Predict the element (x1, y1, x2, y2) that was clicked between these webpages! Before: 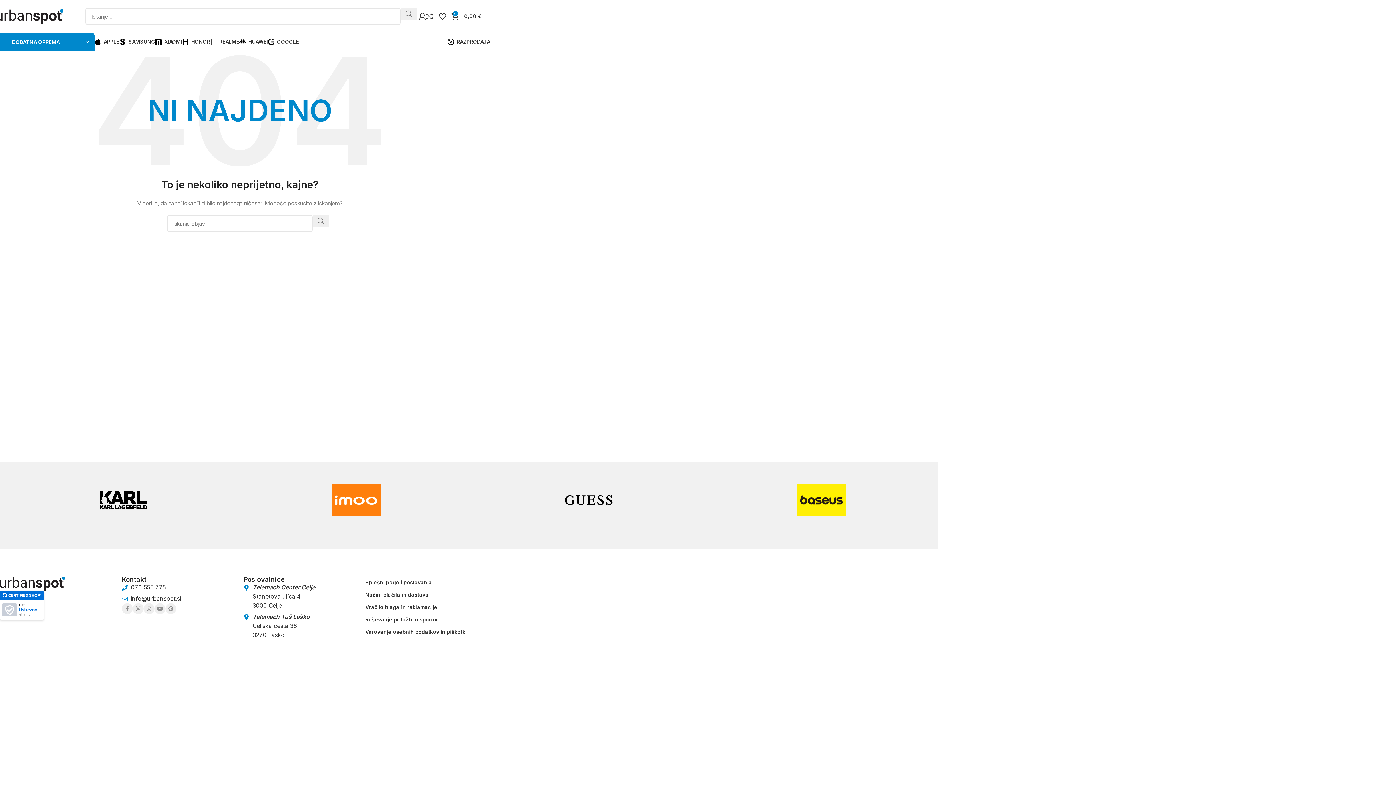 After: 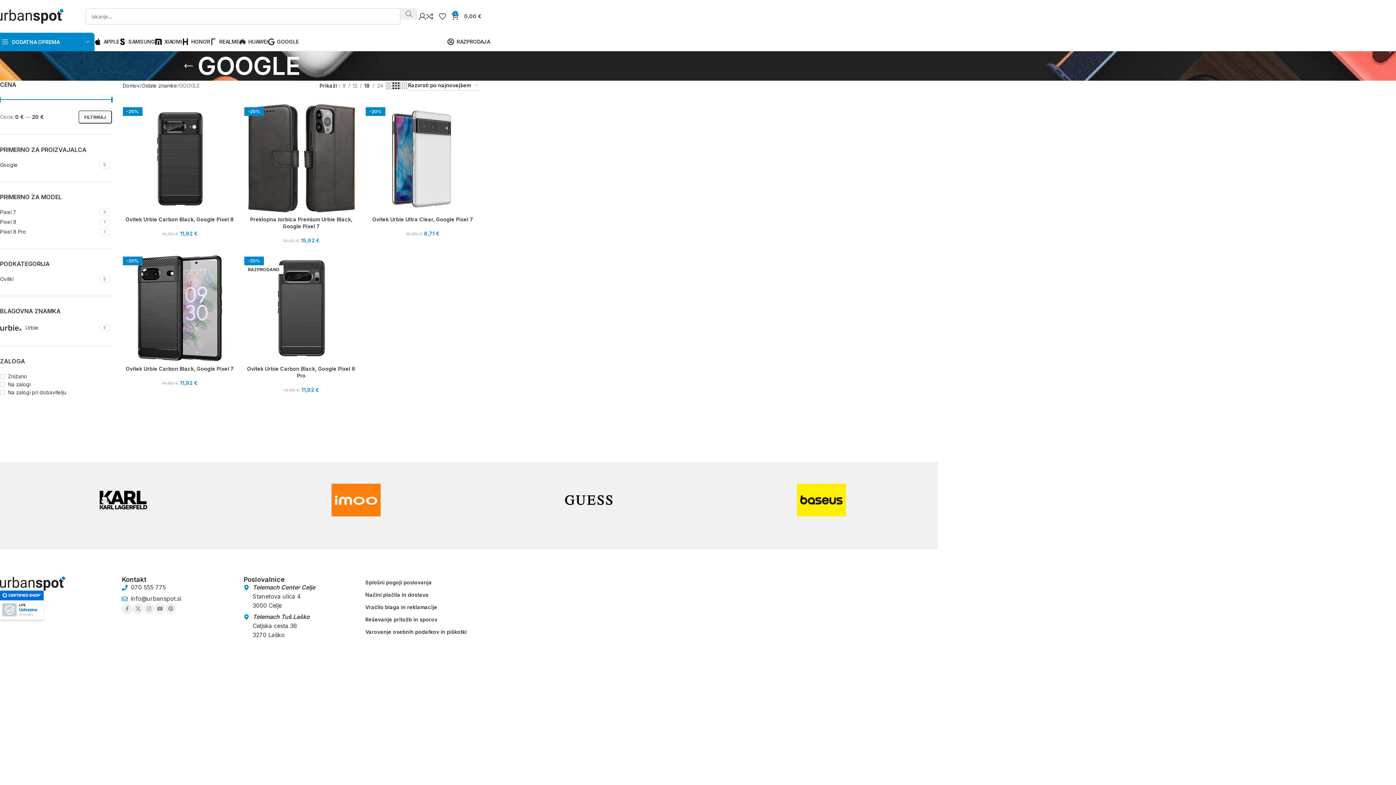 Action: bbox: (268, 34, 292, 49) label: GOOGLE